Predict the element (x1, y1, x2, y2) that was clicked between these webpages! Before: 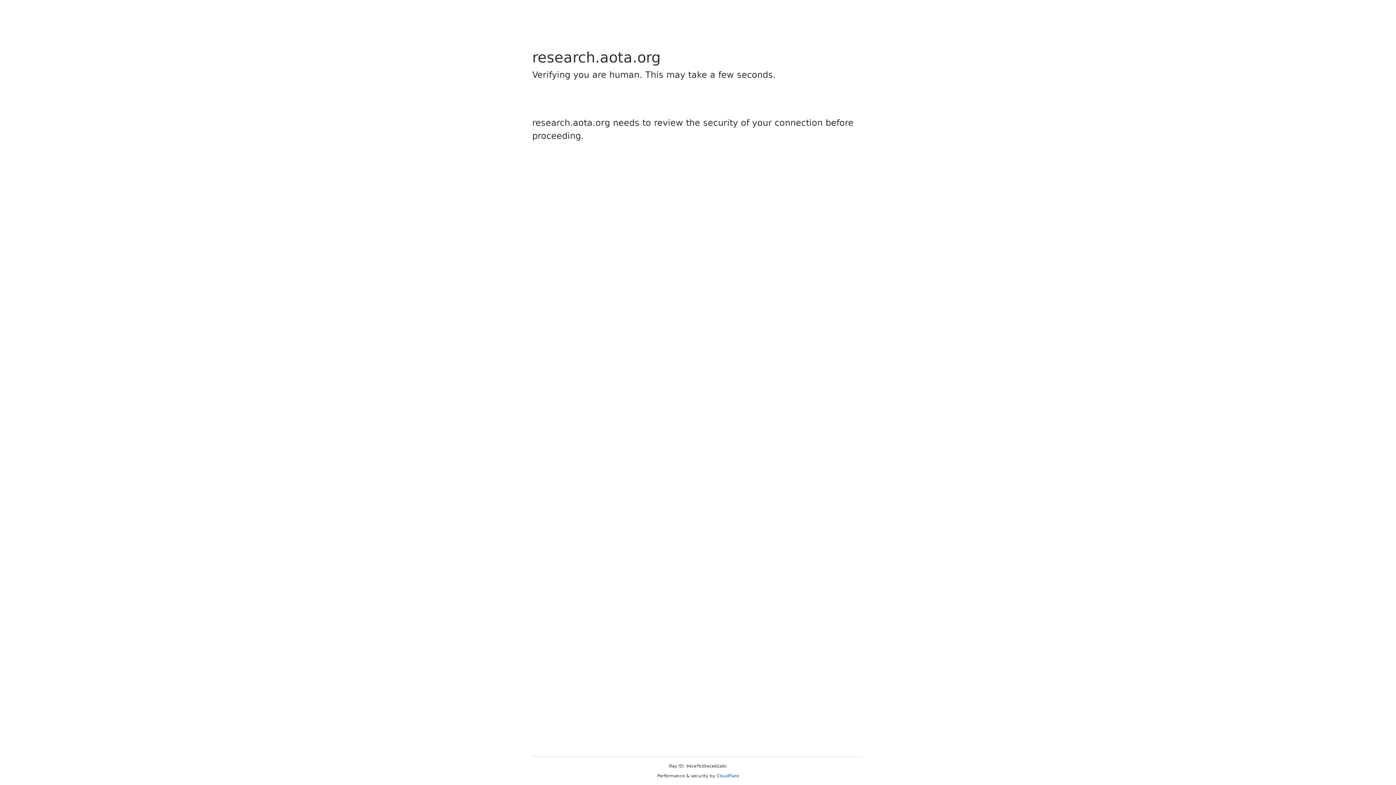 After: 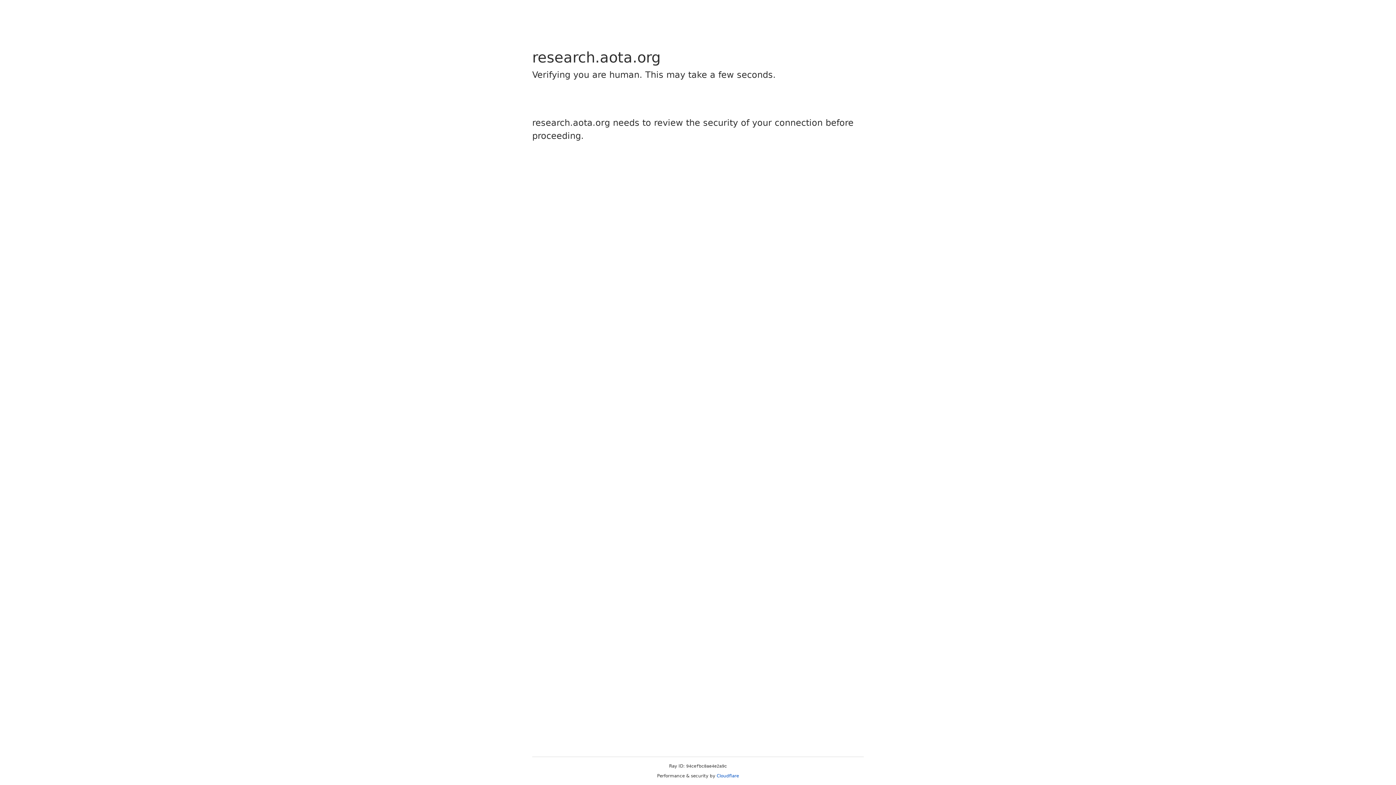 Action: bbox: (716, 773, 739, 778) label: Cloudflare